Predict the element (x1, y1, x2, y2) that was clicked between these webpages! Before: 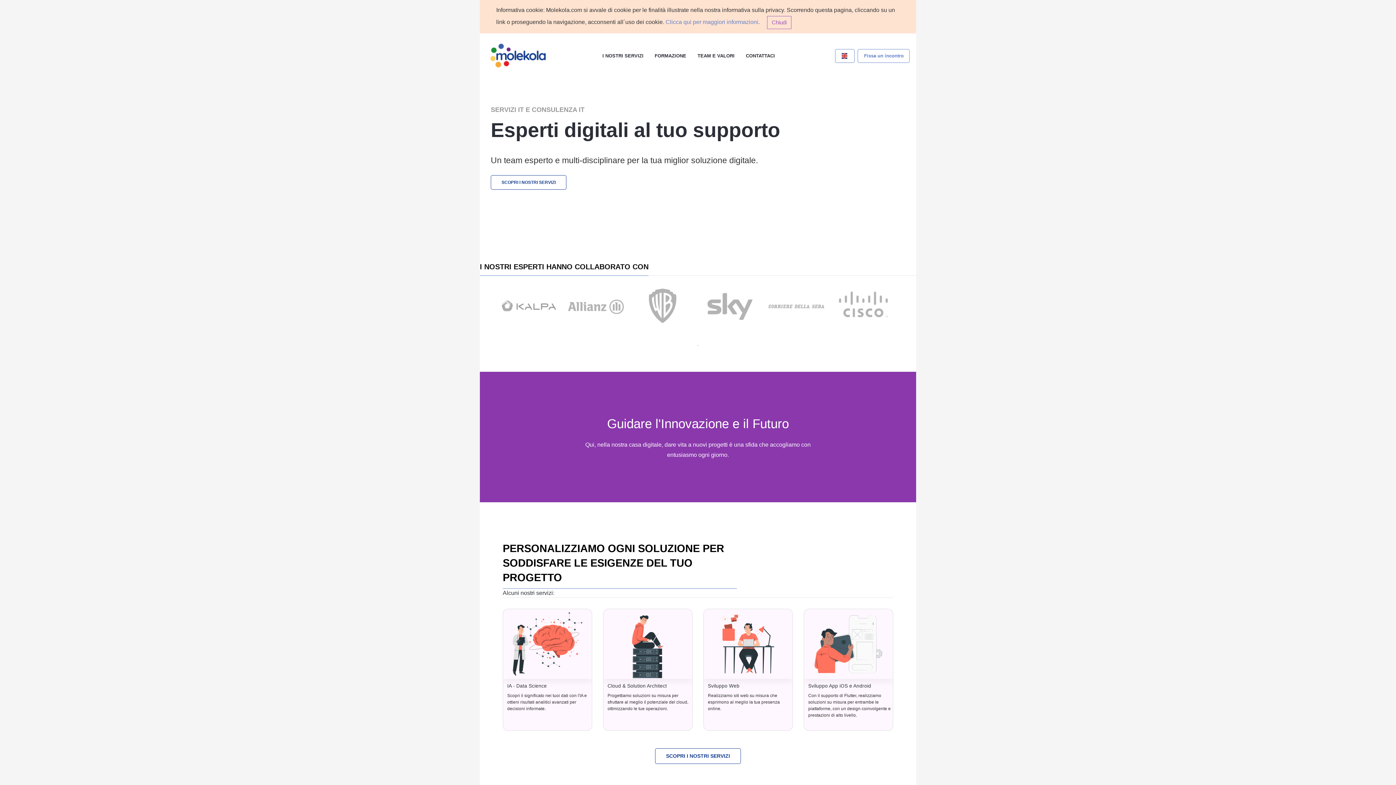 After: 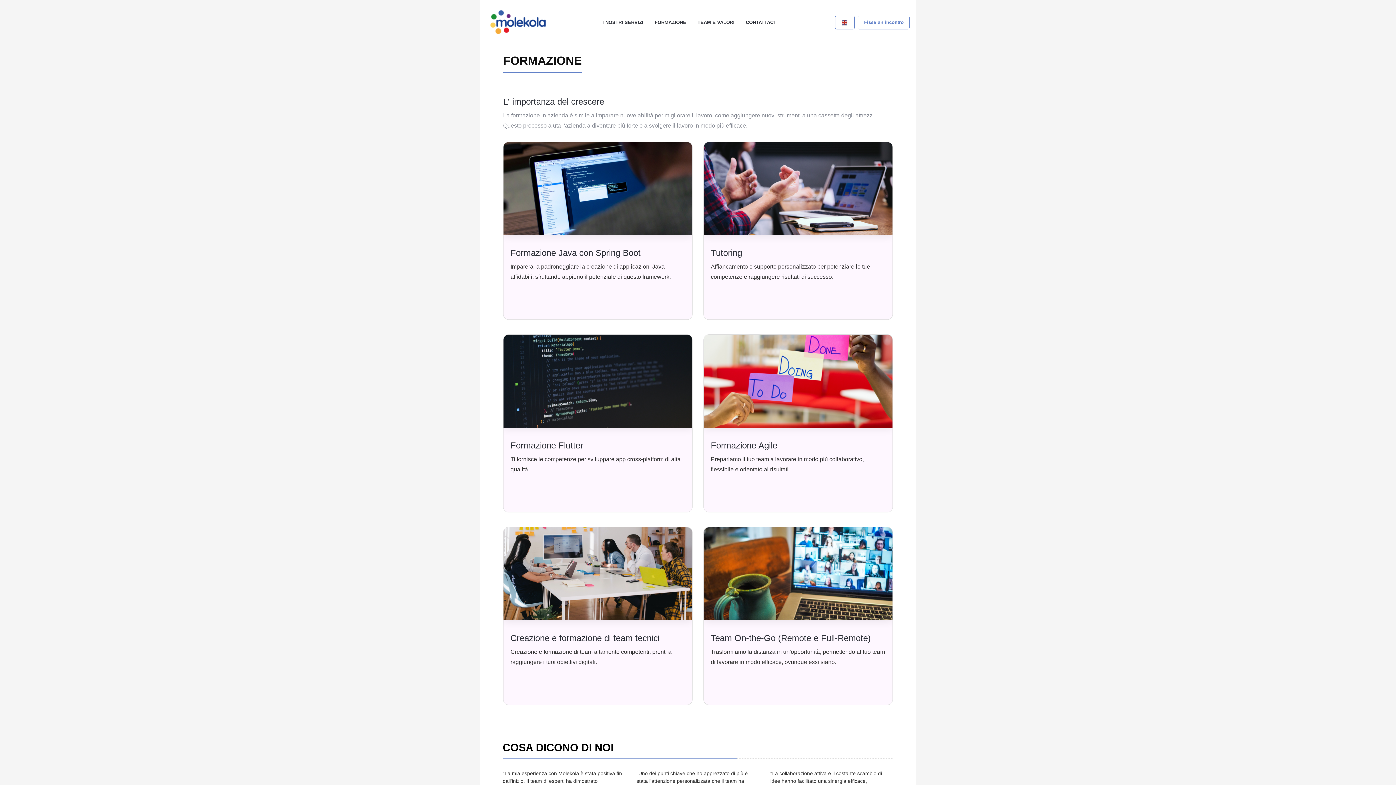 Action: label: Formazione bbox: (17, 49, 51, 56)